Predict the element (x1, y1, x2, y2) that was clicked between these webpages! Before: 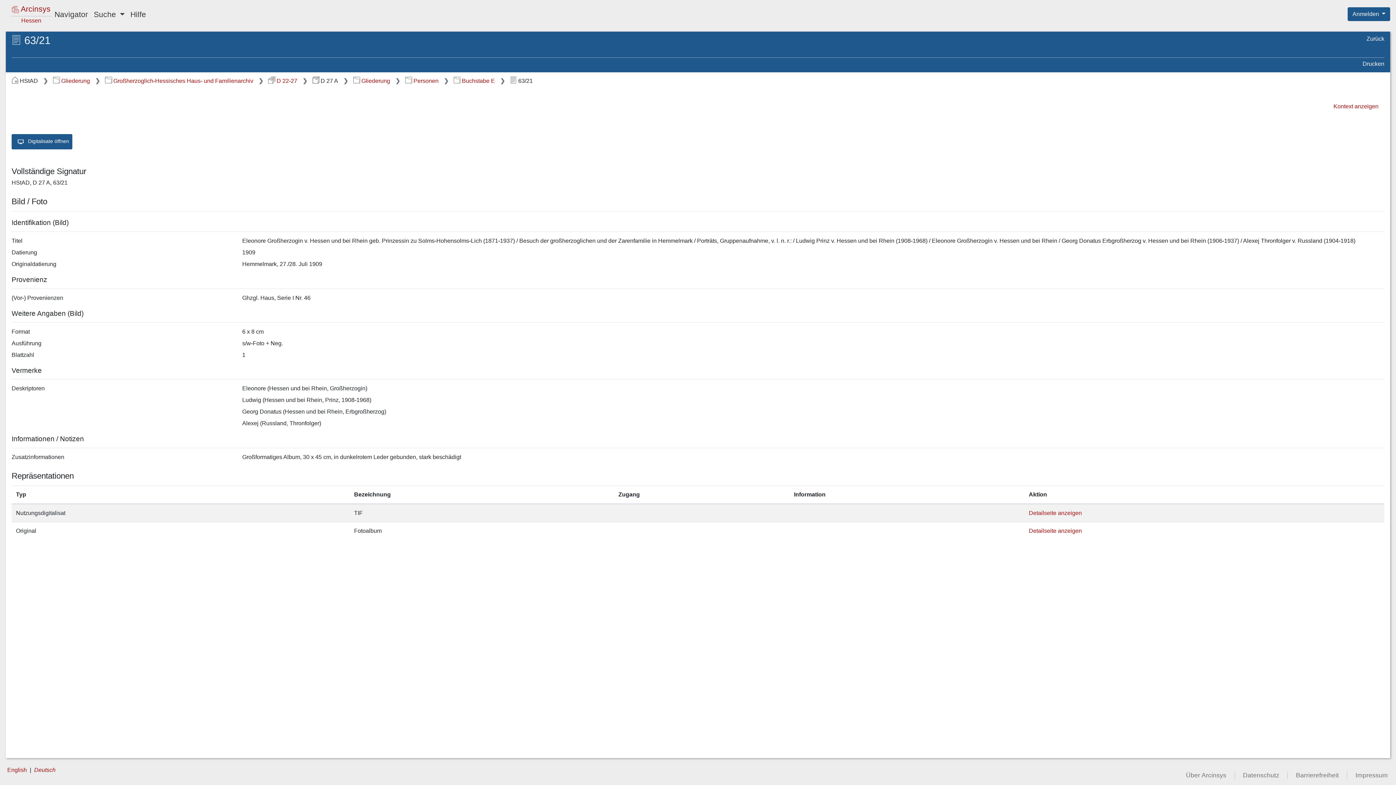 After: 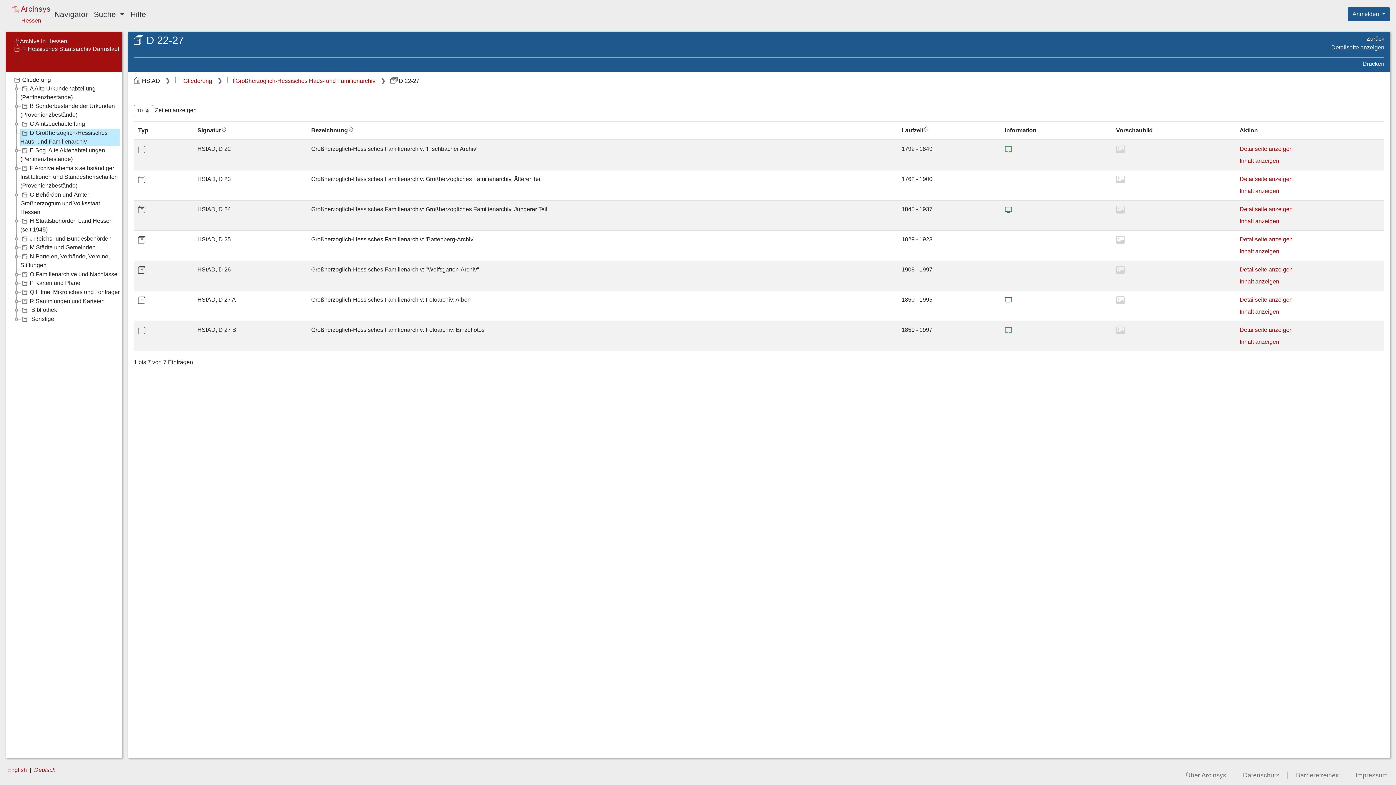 Action: label: D 22-27 bbox: (268, 77, 297, 84)